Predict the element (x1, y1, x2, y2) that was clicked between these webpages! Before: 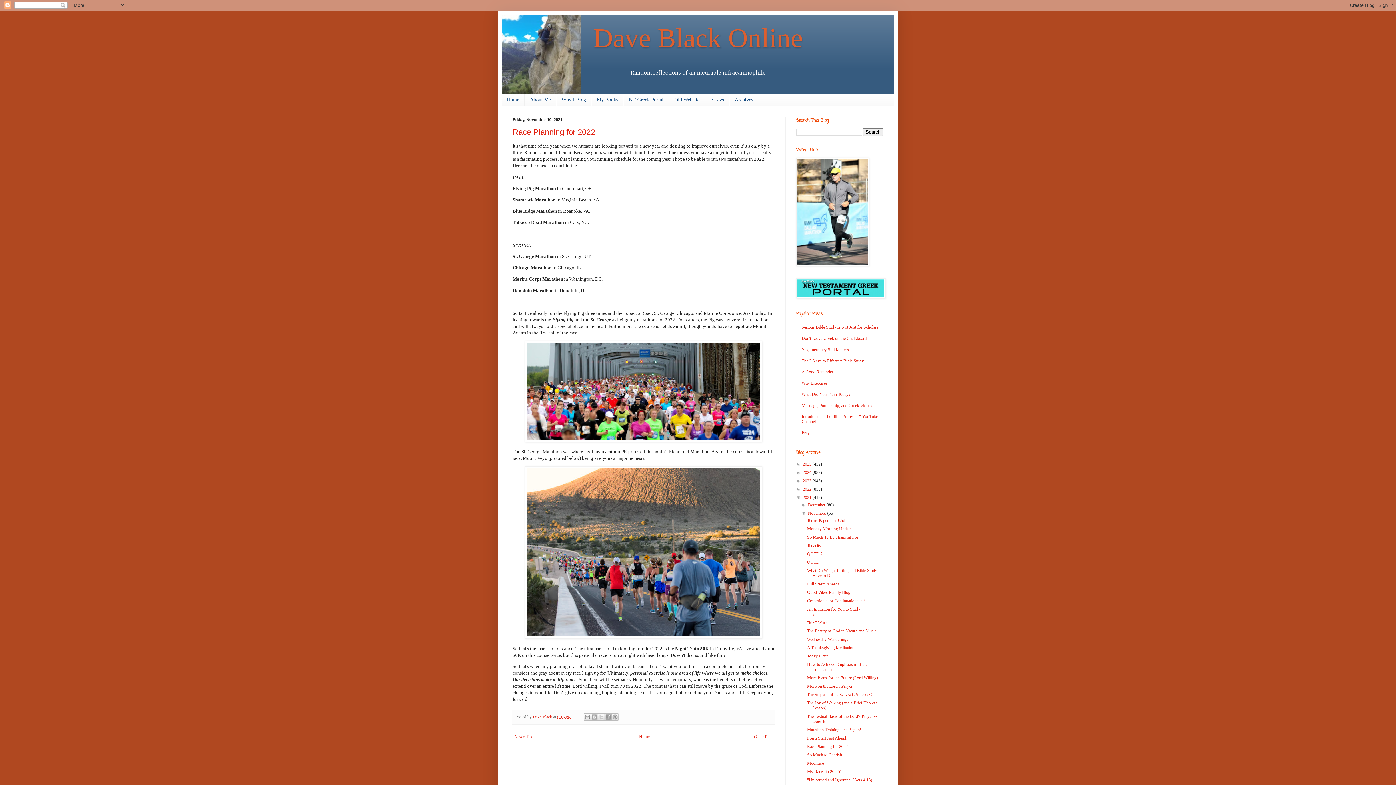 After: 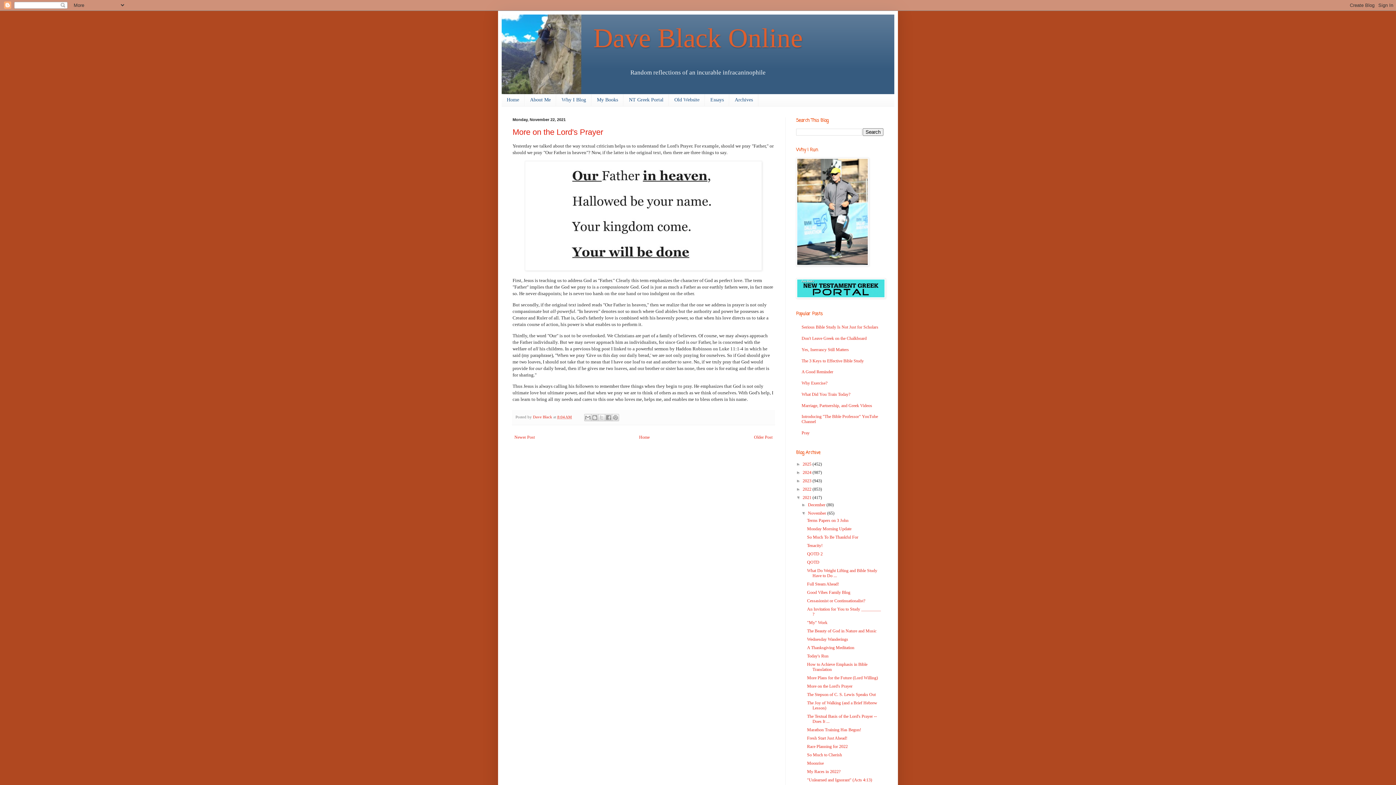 Action: bbox: (807, 683, 852, 688) label: More on the Lord's Prayer